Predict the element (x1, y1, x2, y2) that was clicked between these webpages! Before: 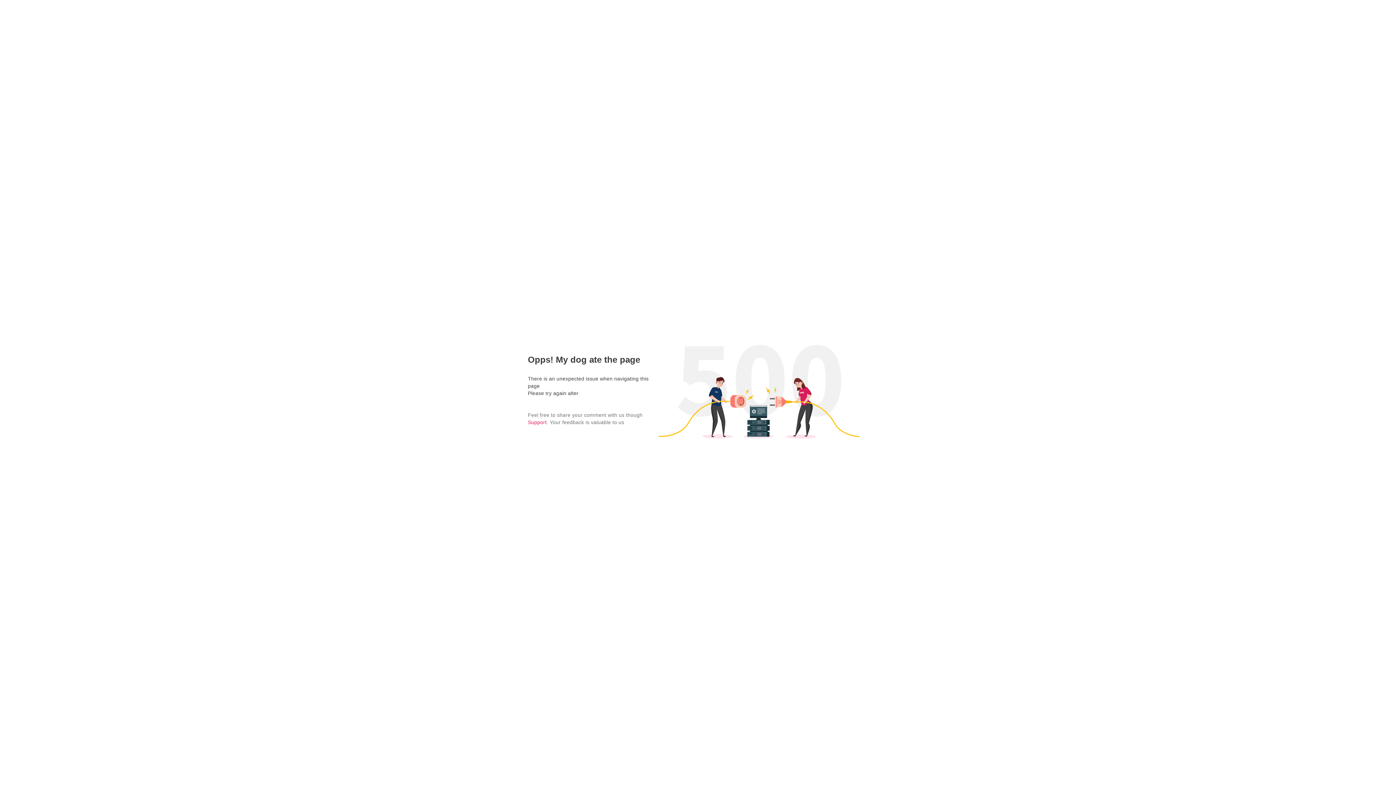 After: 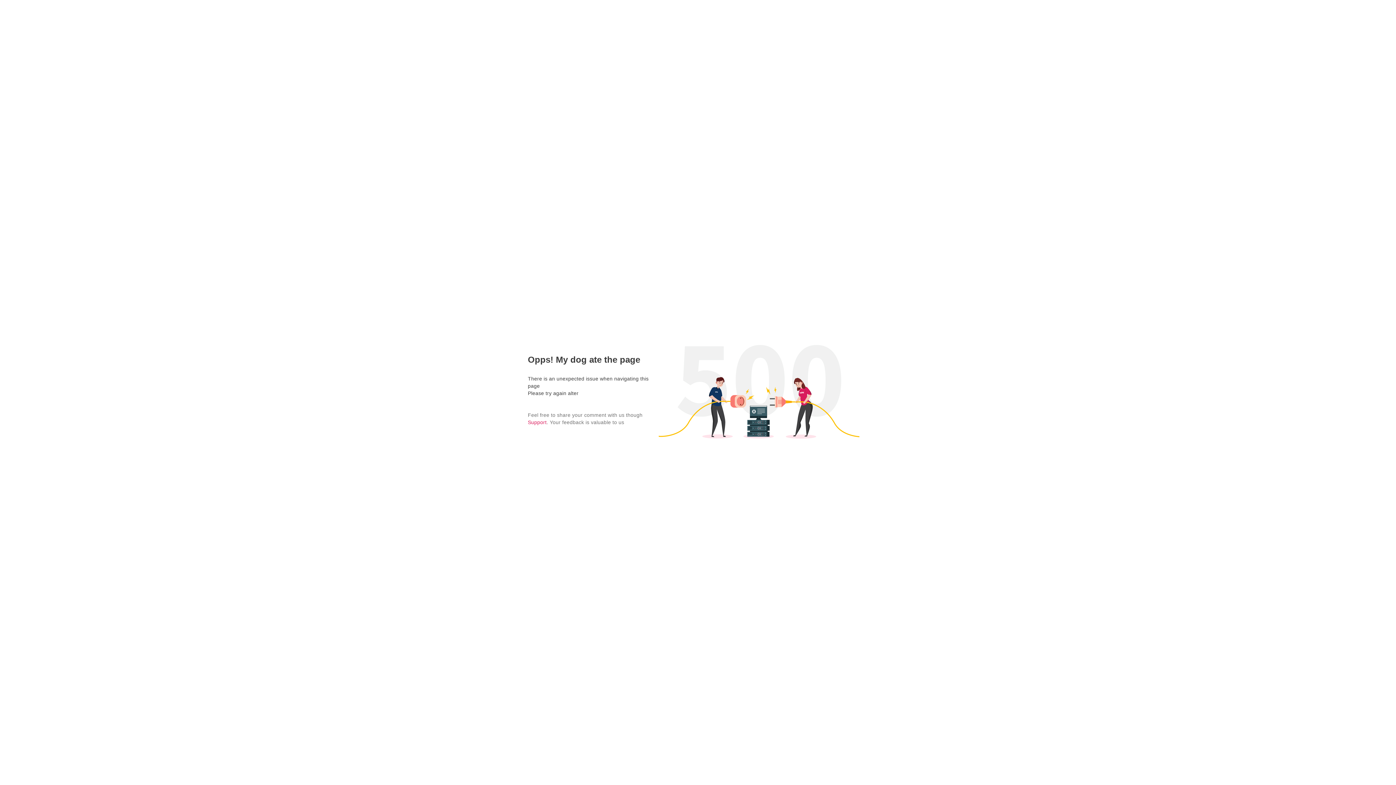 Action: label: Support bbox: (528, 419, 546, 425)